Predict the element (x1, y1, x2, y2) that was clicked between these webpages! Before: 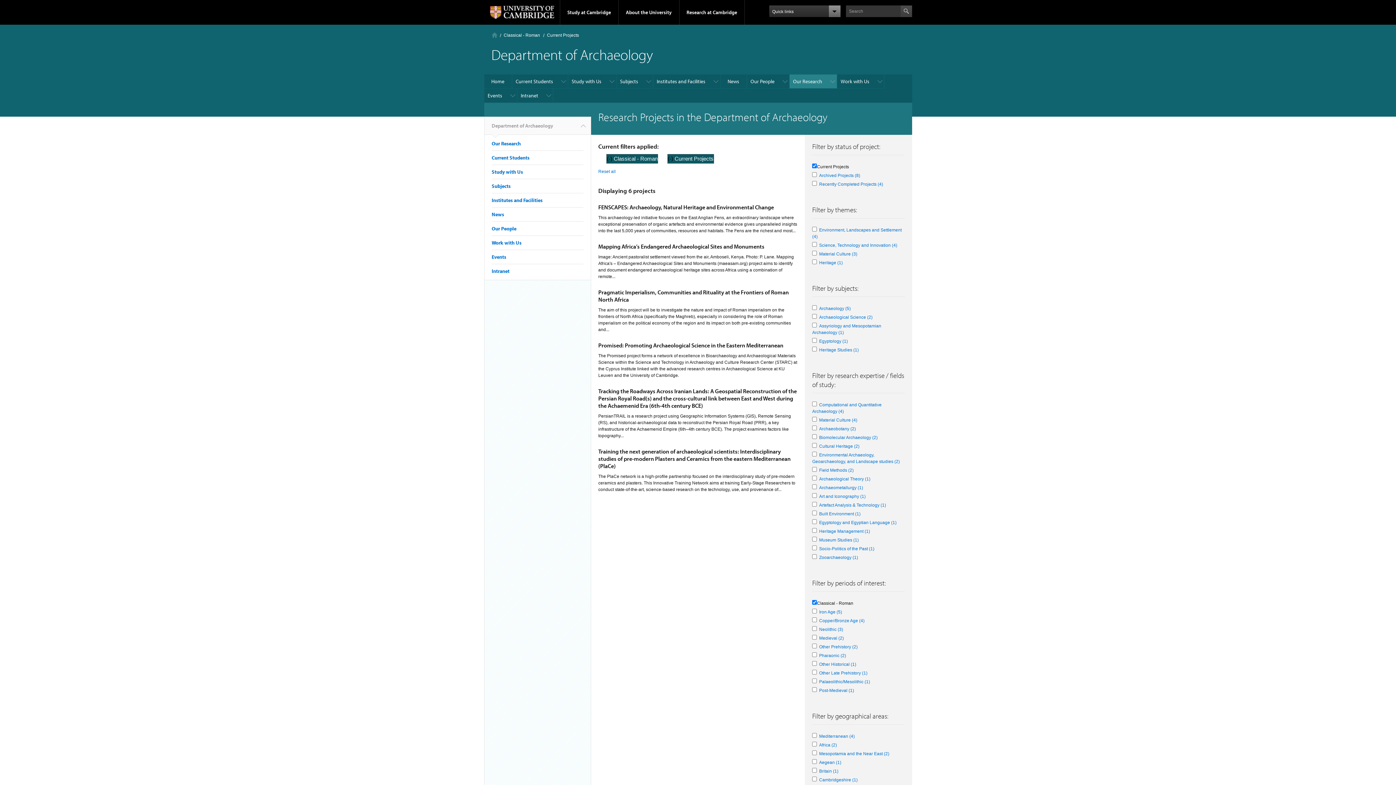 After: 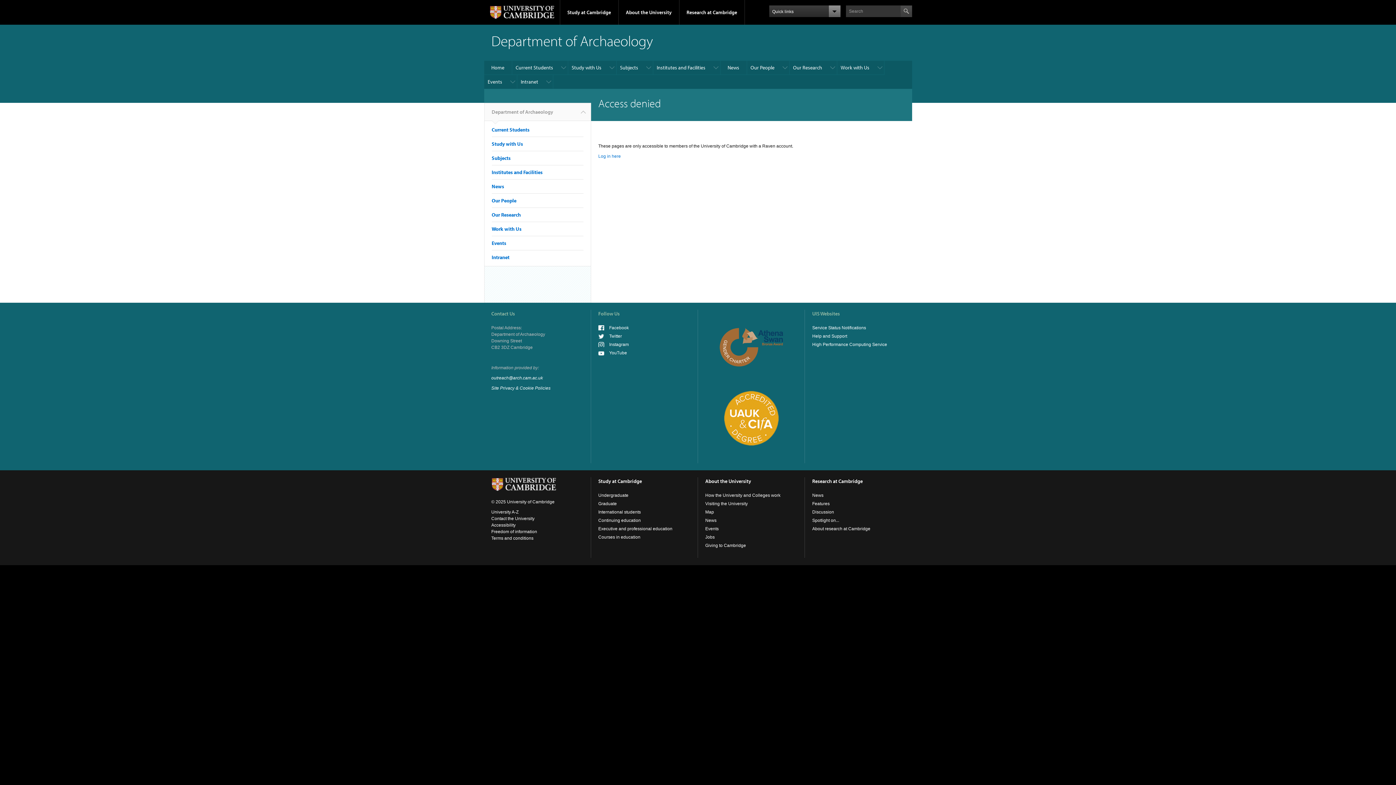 Action: label: Intranet bbox: (491, 268, 509, 274)